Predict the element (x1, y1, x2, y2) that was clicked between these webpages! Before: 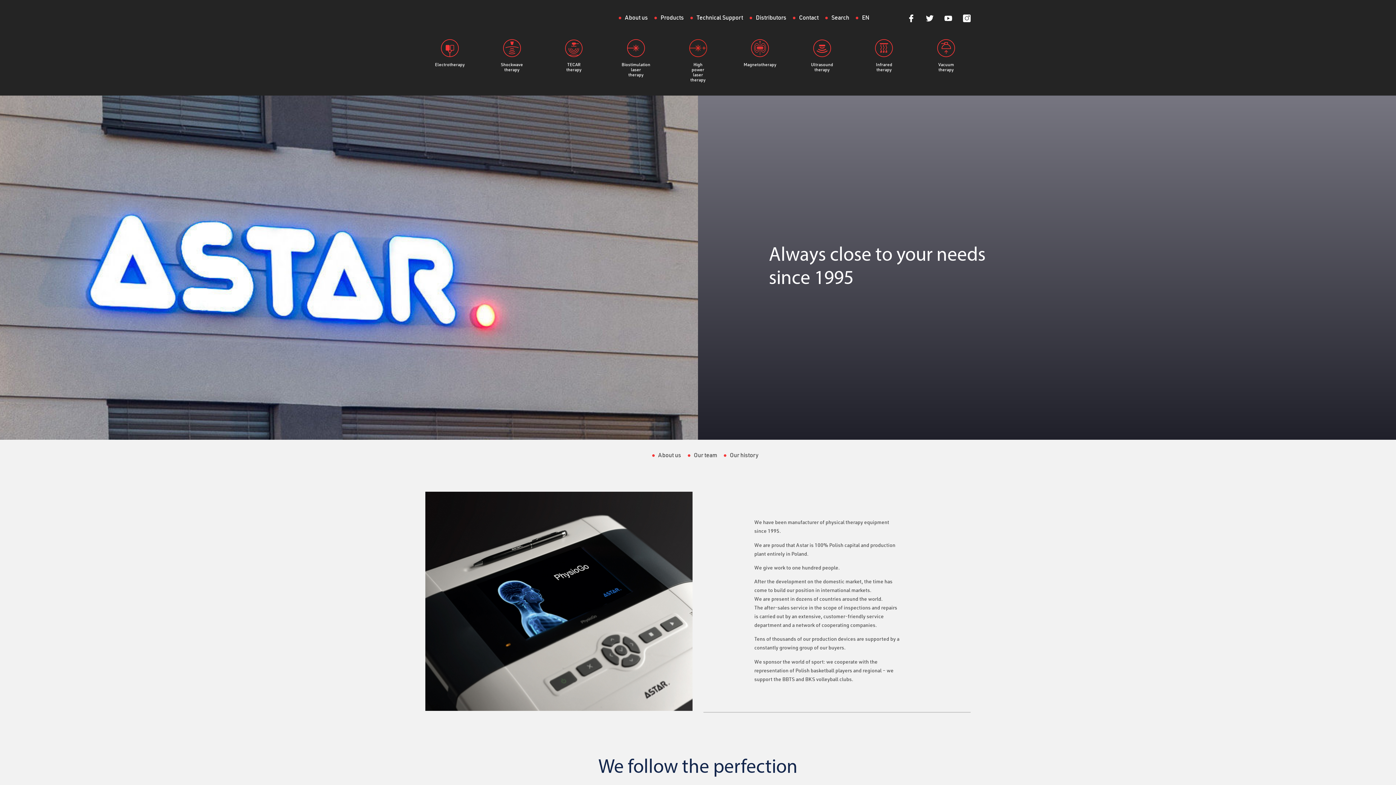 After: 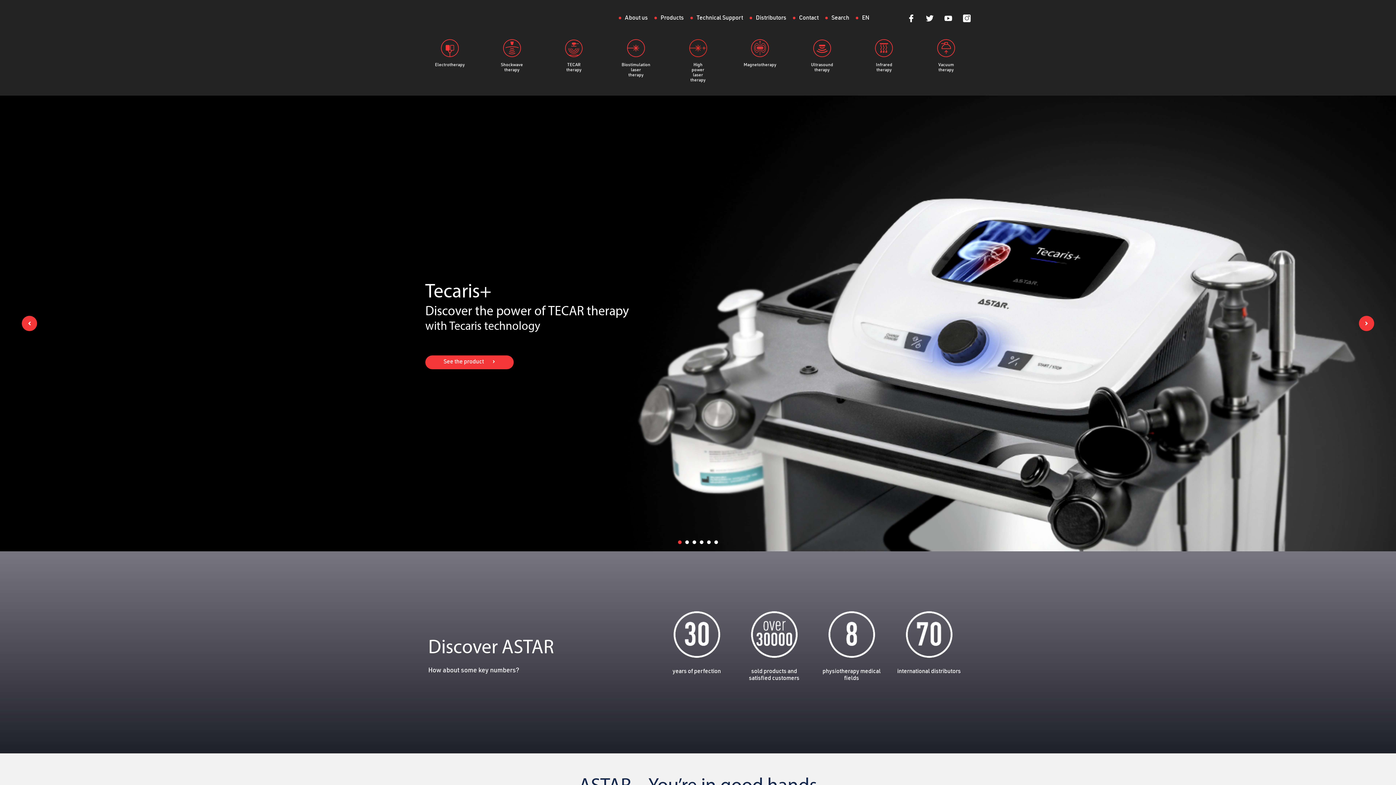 Action: bbox: (425, 25, 478, 31)